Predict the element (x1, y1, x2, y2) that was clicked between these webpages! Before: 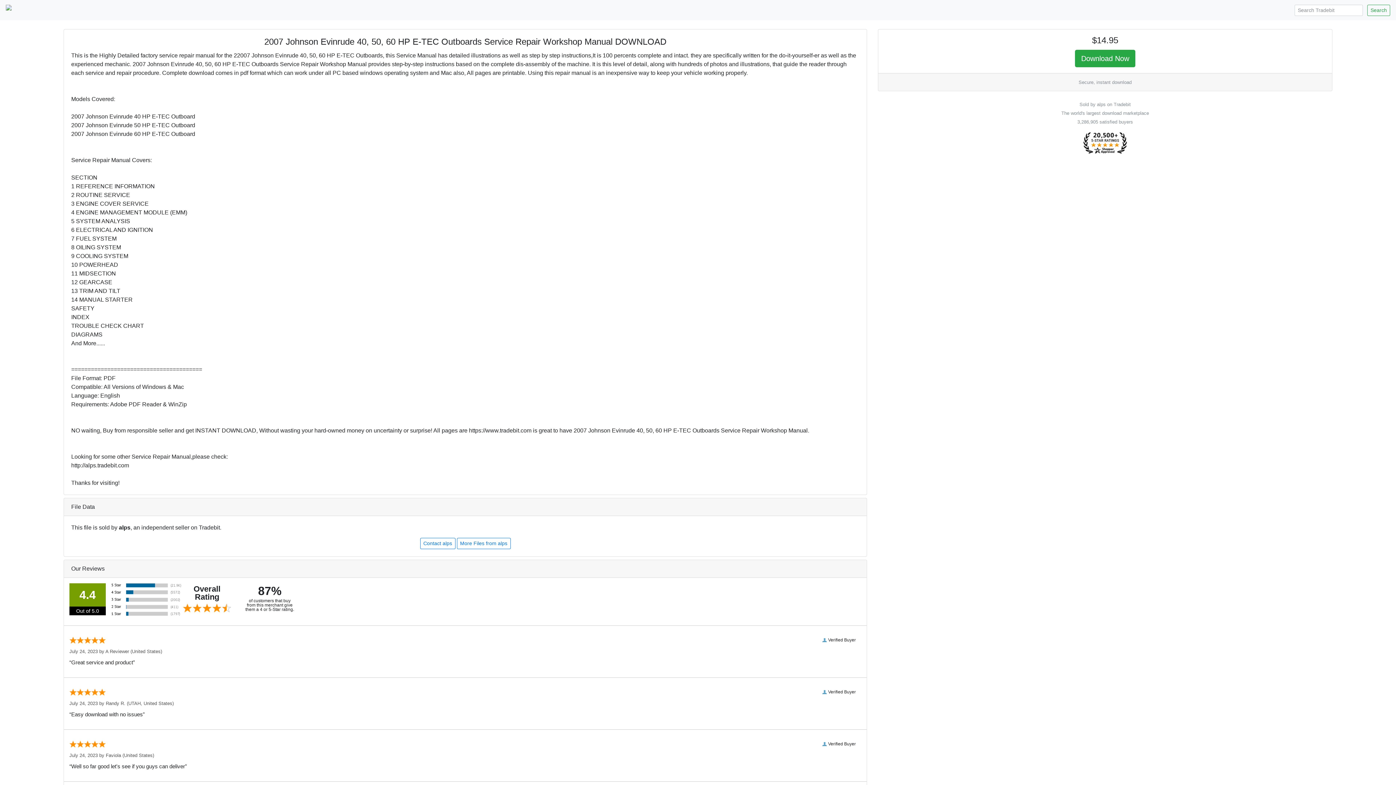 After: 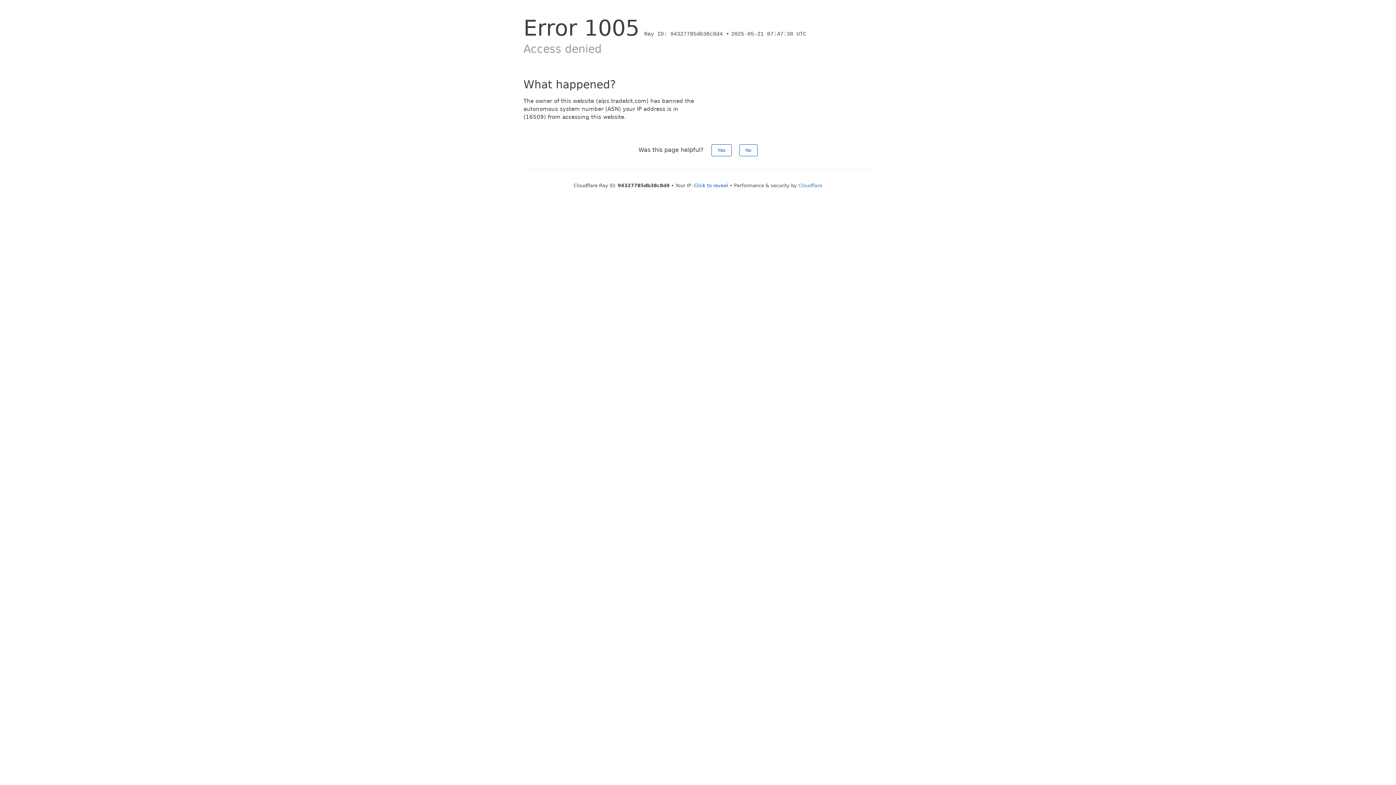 Action: bbox: (456, 538, 510, 549) label: More Files from alps